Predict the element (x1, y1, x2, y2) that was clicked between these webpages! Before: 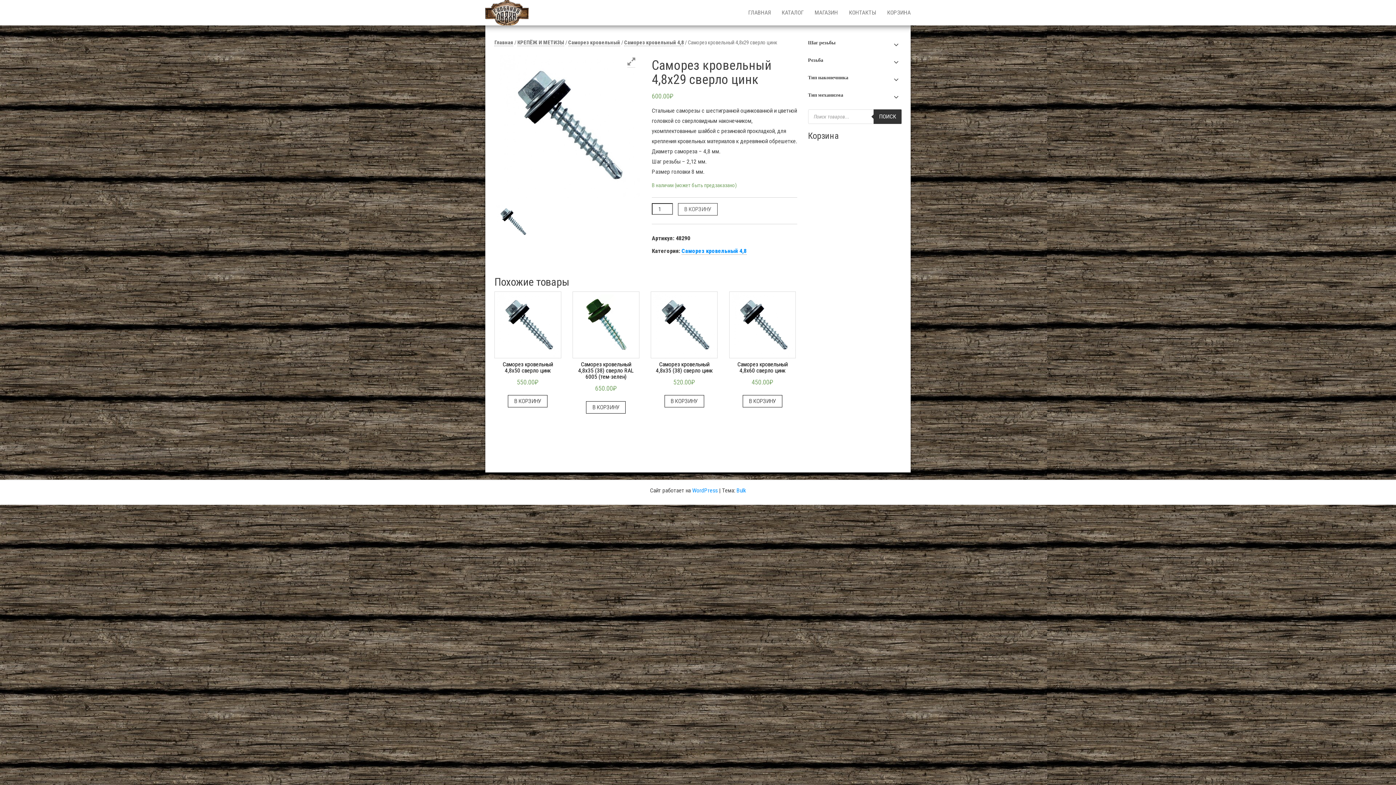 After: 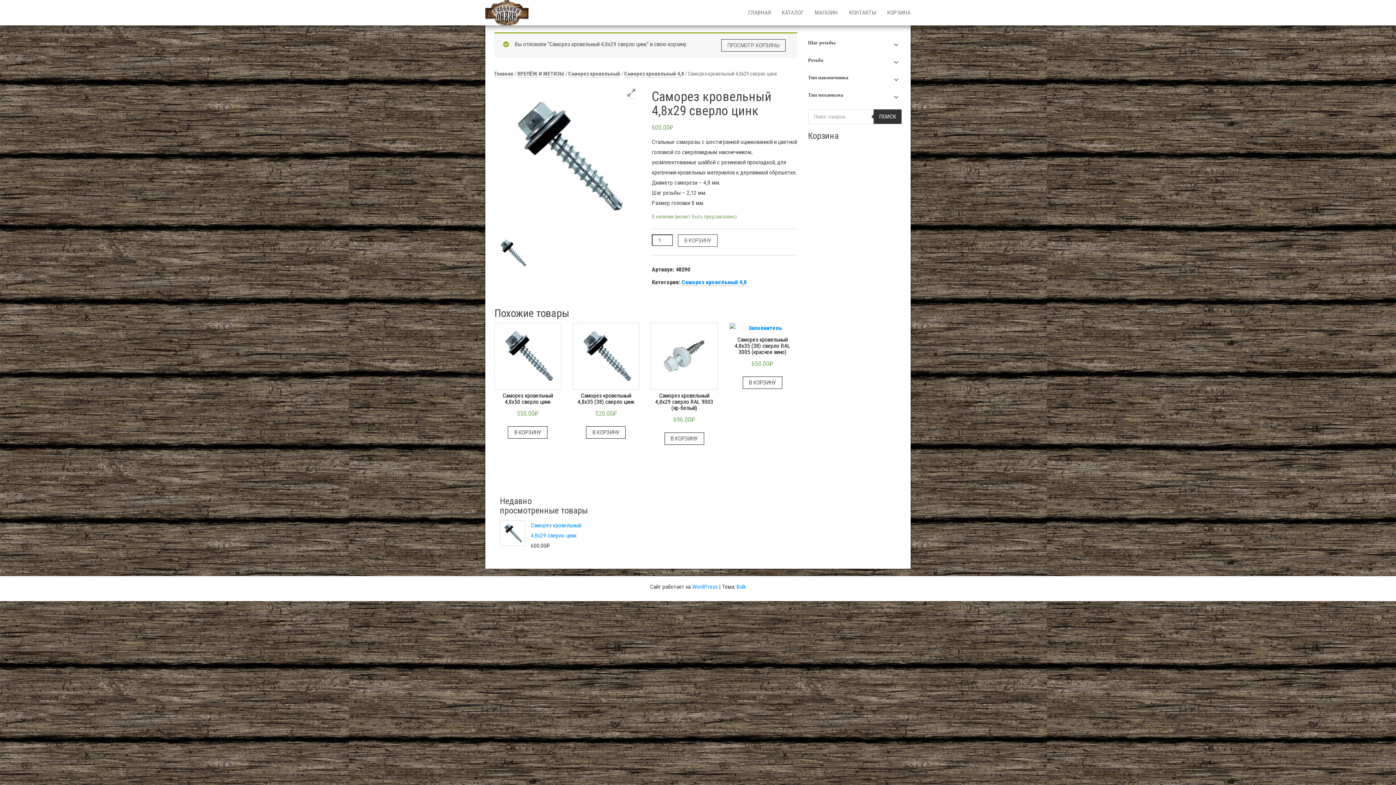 Action: label: В КОРЗИНУ bbox: (678, 203, 717, 215)